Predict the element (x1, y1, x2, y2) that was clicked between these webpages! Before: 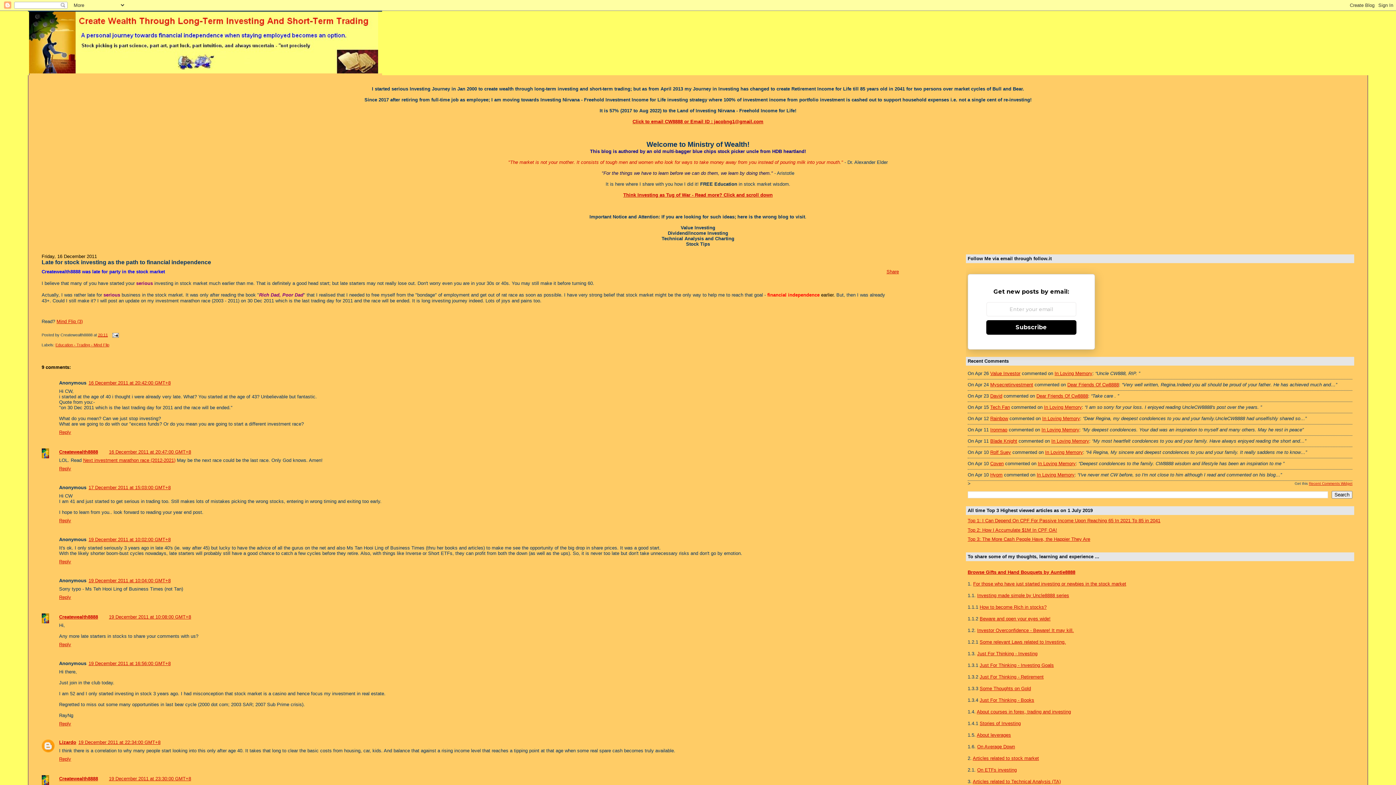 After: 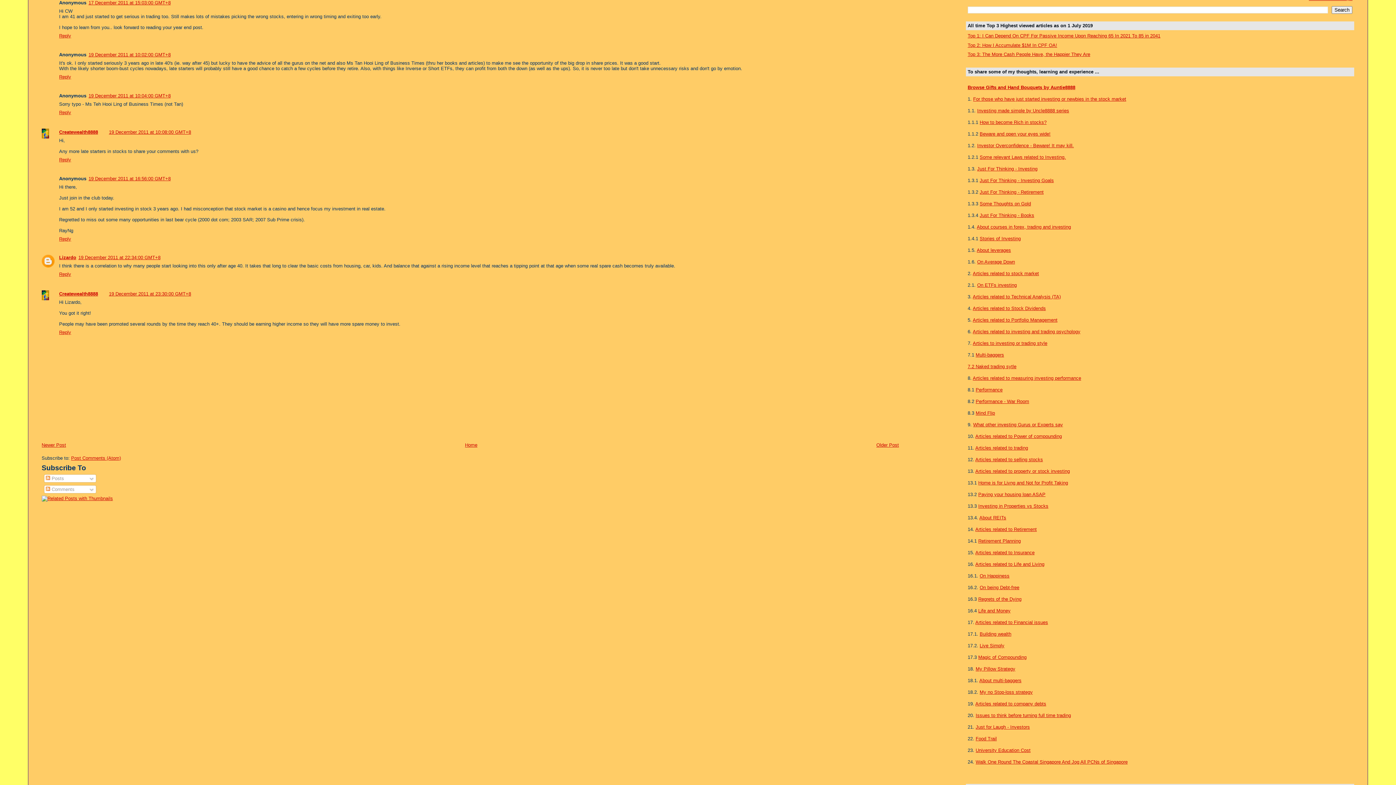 Action: label: 17 December 2011 at 15:03:00 GMT+8 bbox: (88, 485, 170, 490)